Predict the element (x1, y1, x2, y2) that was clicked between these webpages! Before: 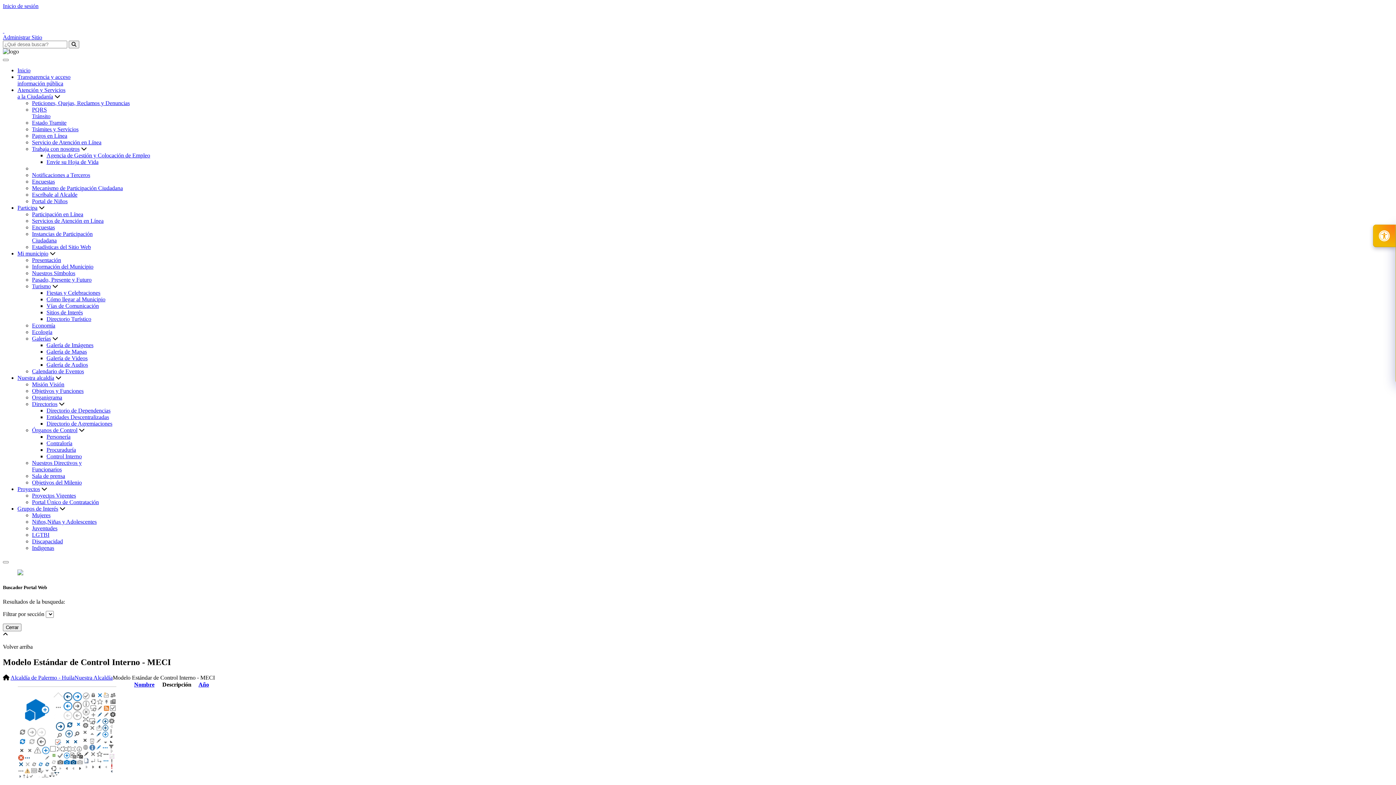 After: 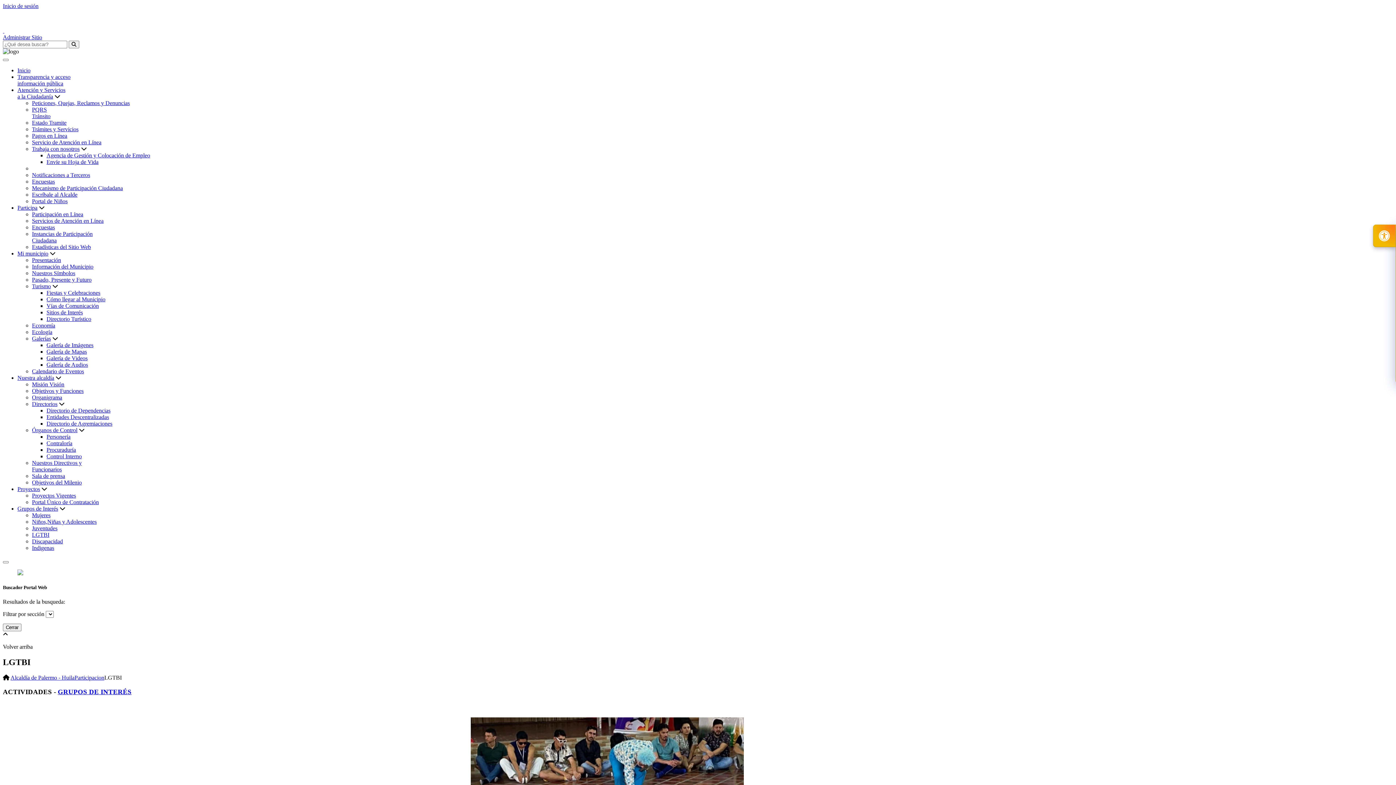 Action: bbox: (32, 532, 49, 538) label: LGTBI